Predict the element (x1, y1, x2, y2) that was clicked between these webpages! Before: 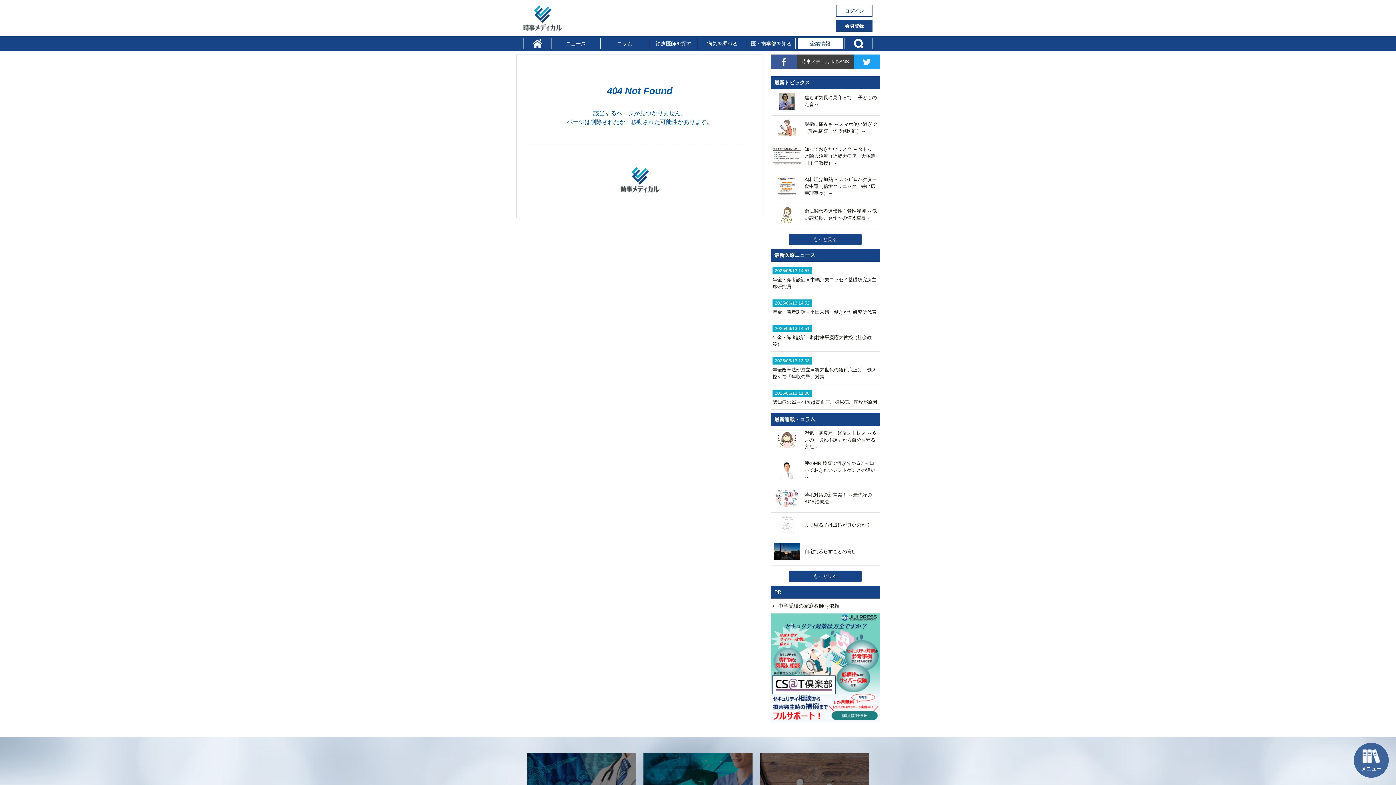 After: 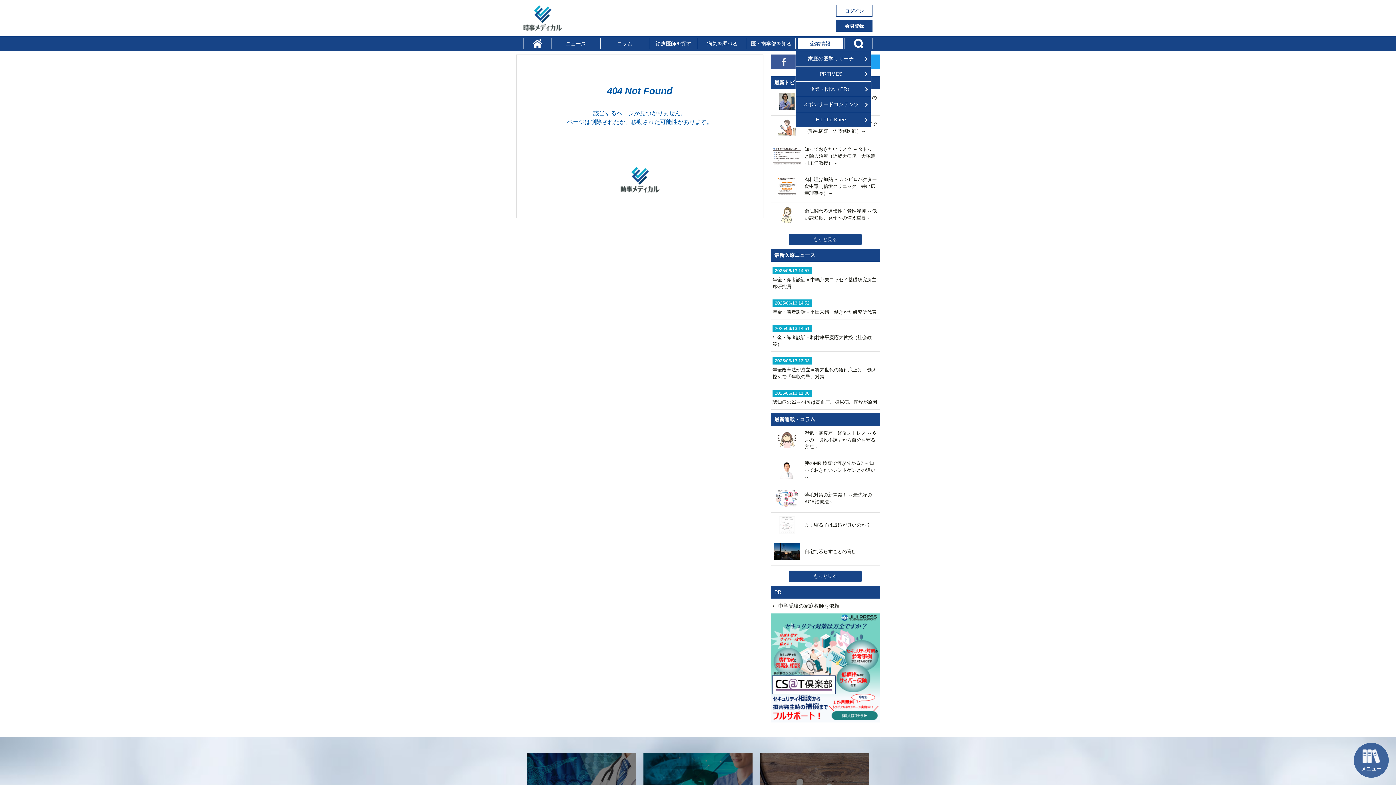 Action: label: 企業情報 bbox: (797, 38, 842, 49)